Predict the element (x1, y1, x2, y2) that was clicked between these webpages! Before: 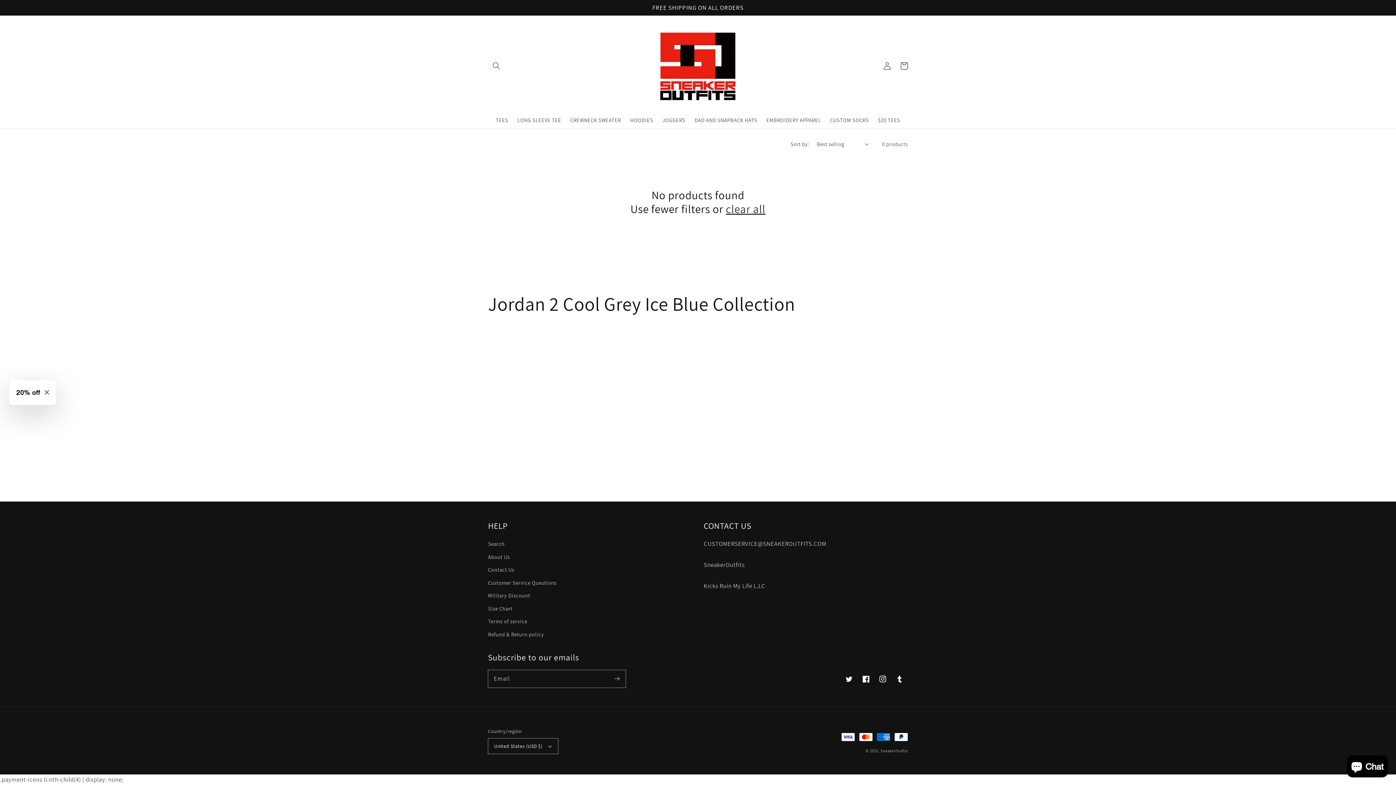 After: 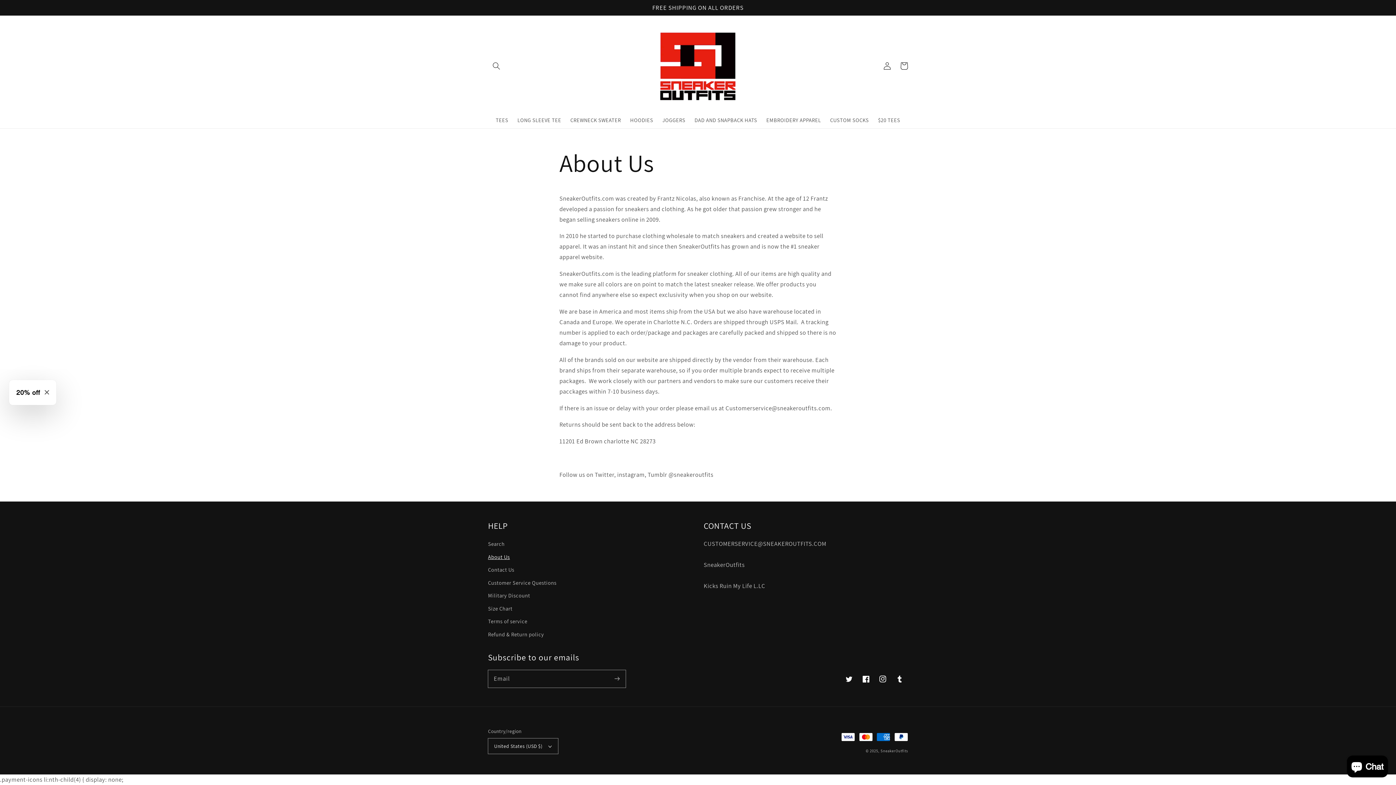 Action: label: About Us bbox: (488, 550, 510, 563)